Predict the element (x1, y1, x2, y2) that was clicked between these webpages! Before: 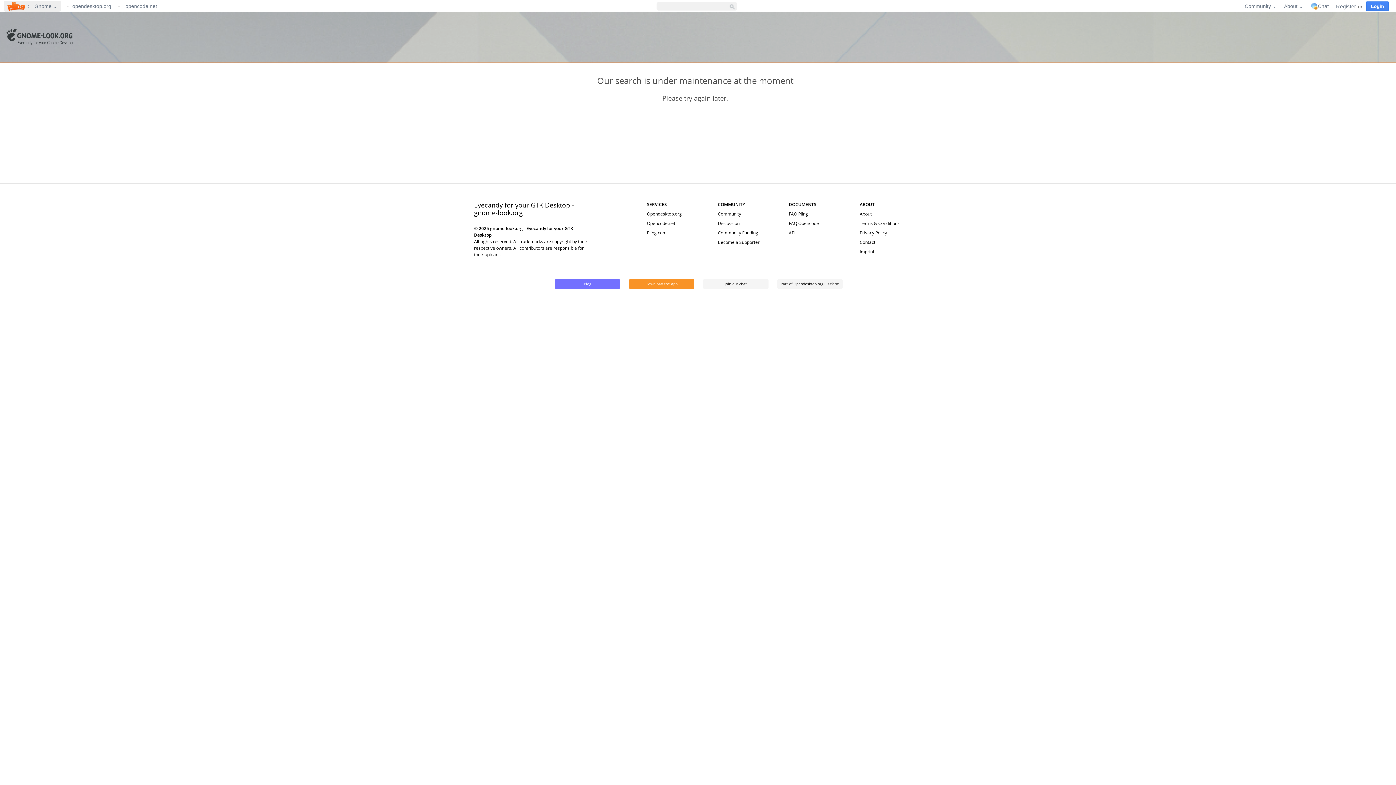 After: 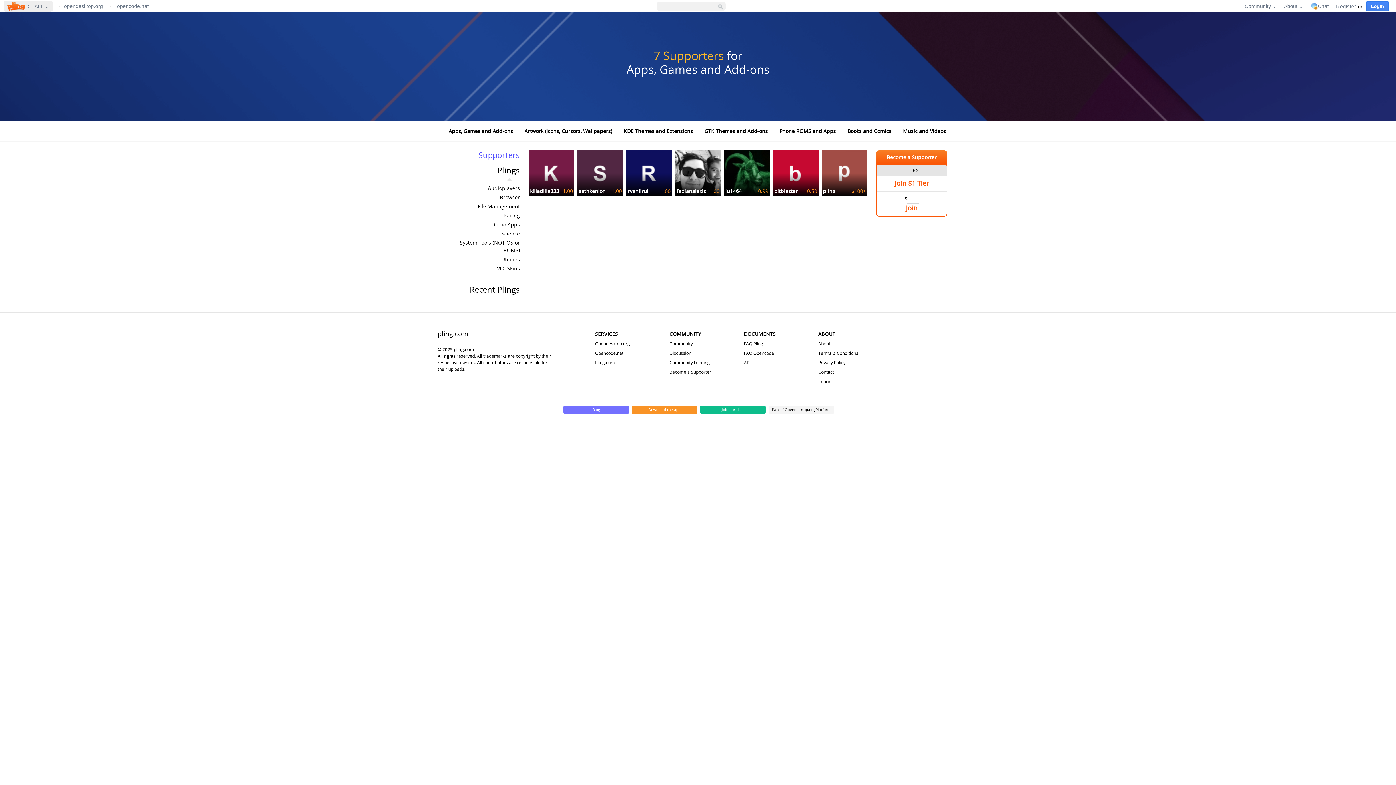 Action: bbox: (718, 229, 758, 236) label: Community Funding